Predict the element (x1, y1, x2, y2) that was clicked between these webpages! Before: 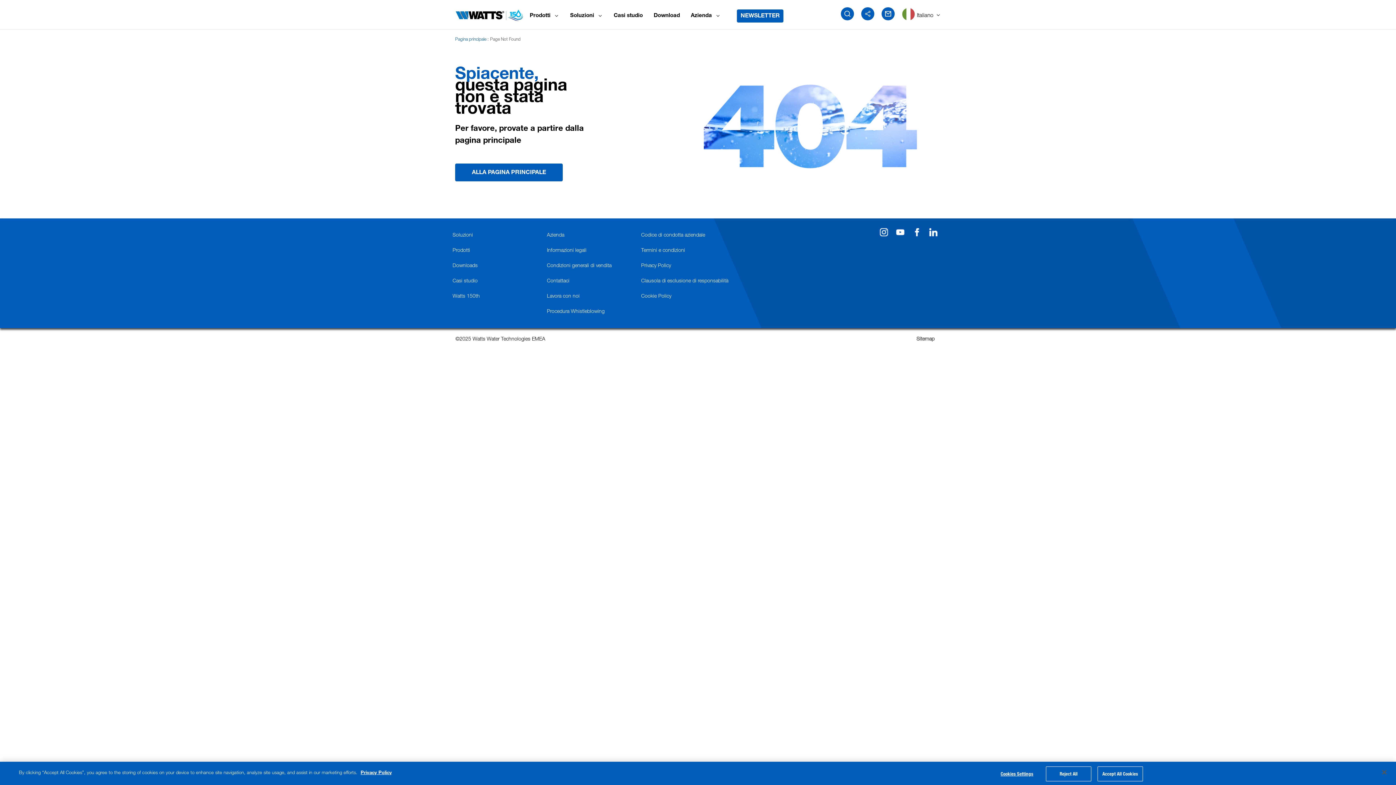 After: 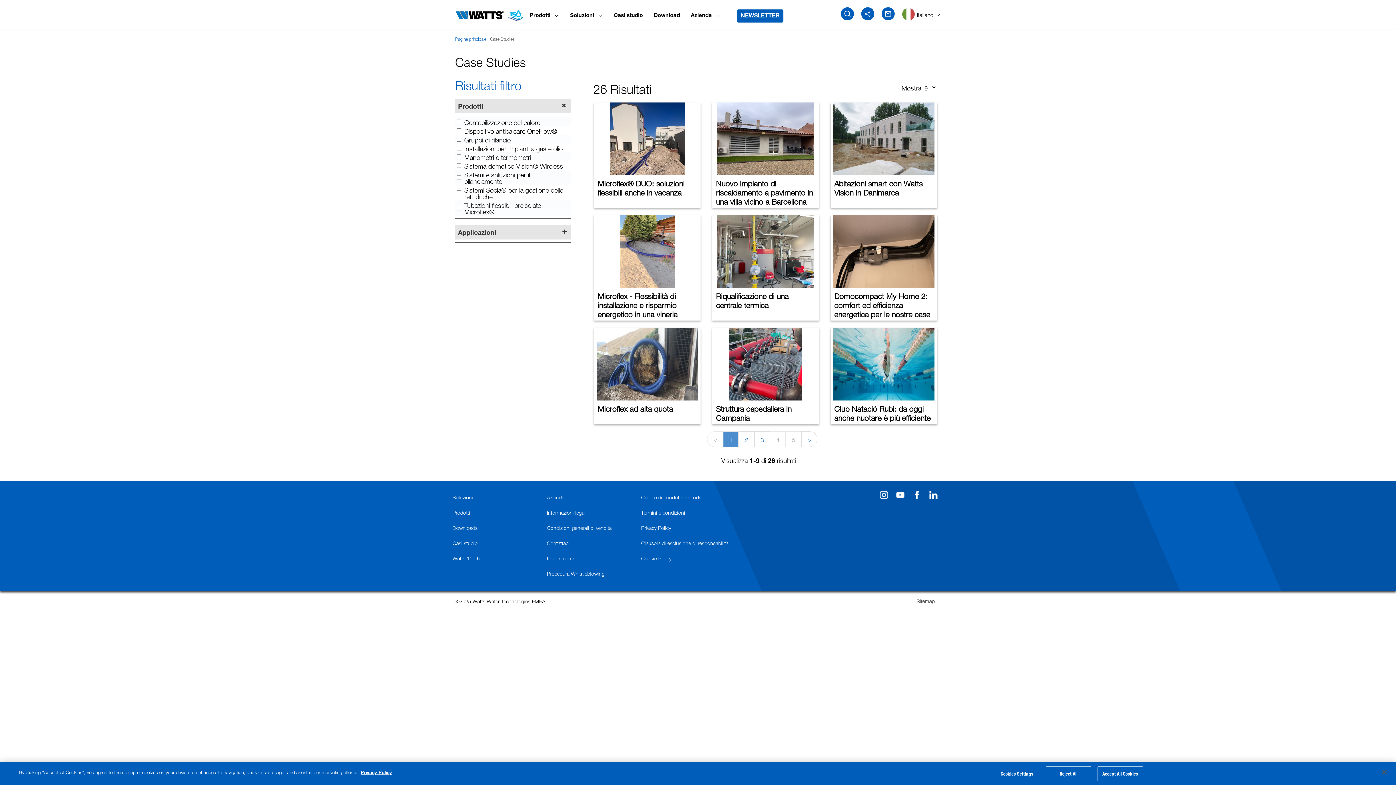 Action: bbox: (452, 273, 547, 286) label: Casi studio